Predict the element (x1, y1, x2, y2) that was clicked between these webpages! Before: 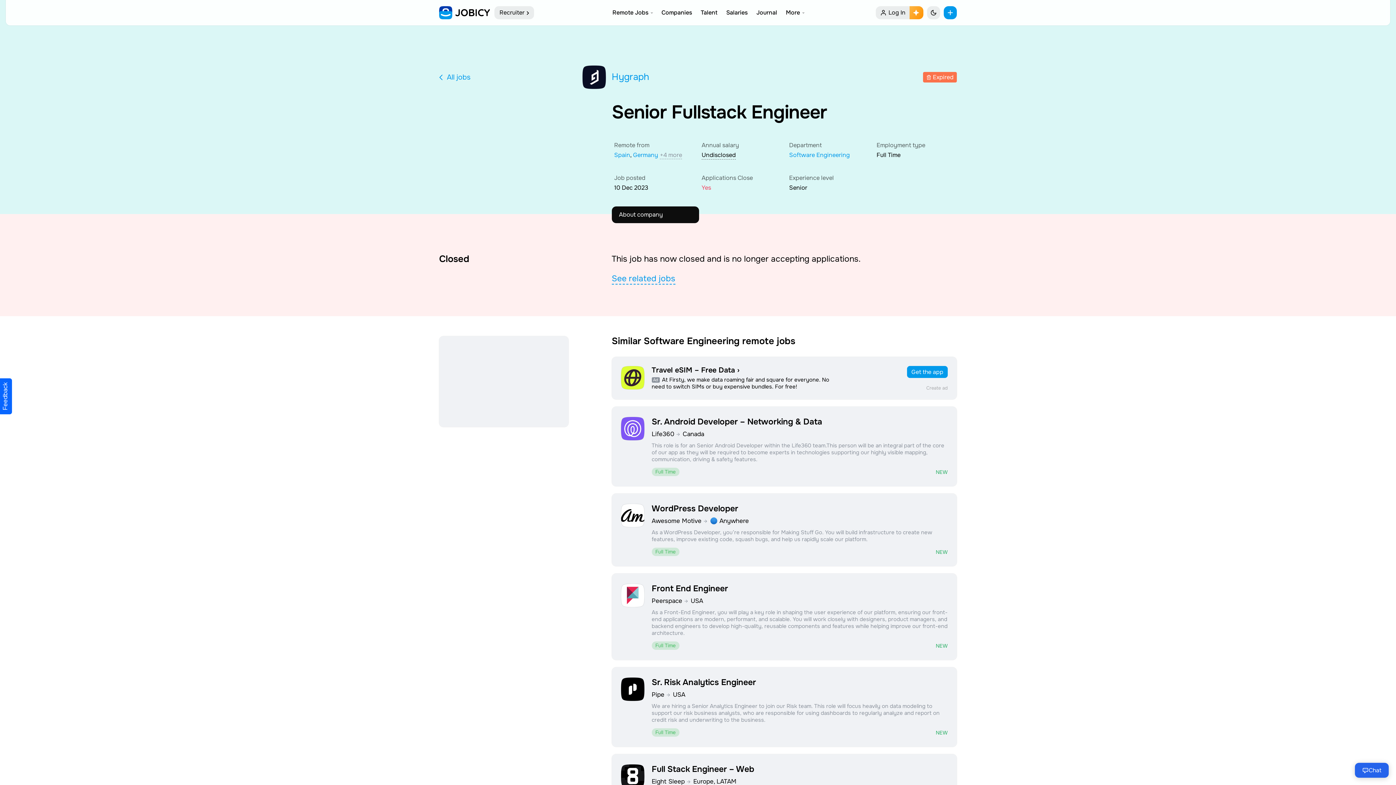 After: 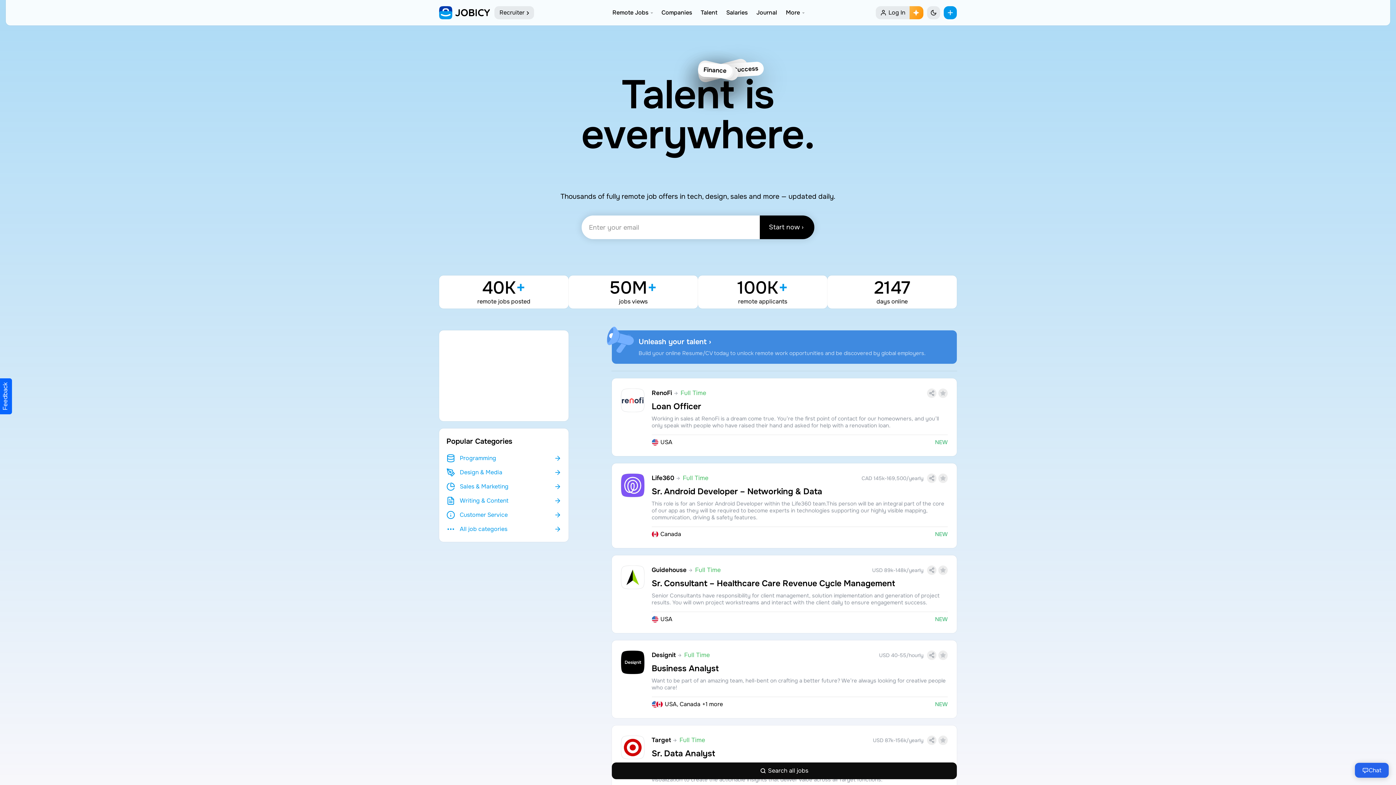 Action: label: Home bbox: (439, 6, 490, 19)